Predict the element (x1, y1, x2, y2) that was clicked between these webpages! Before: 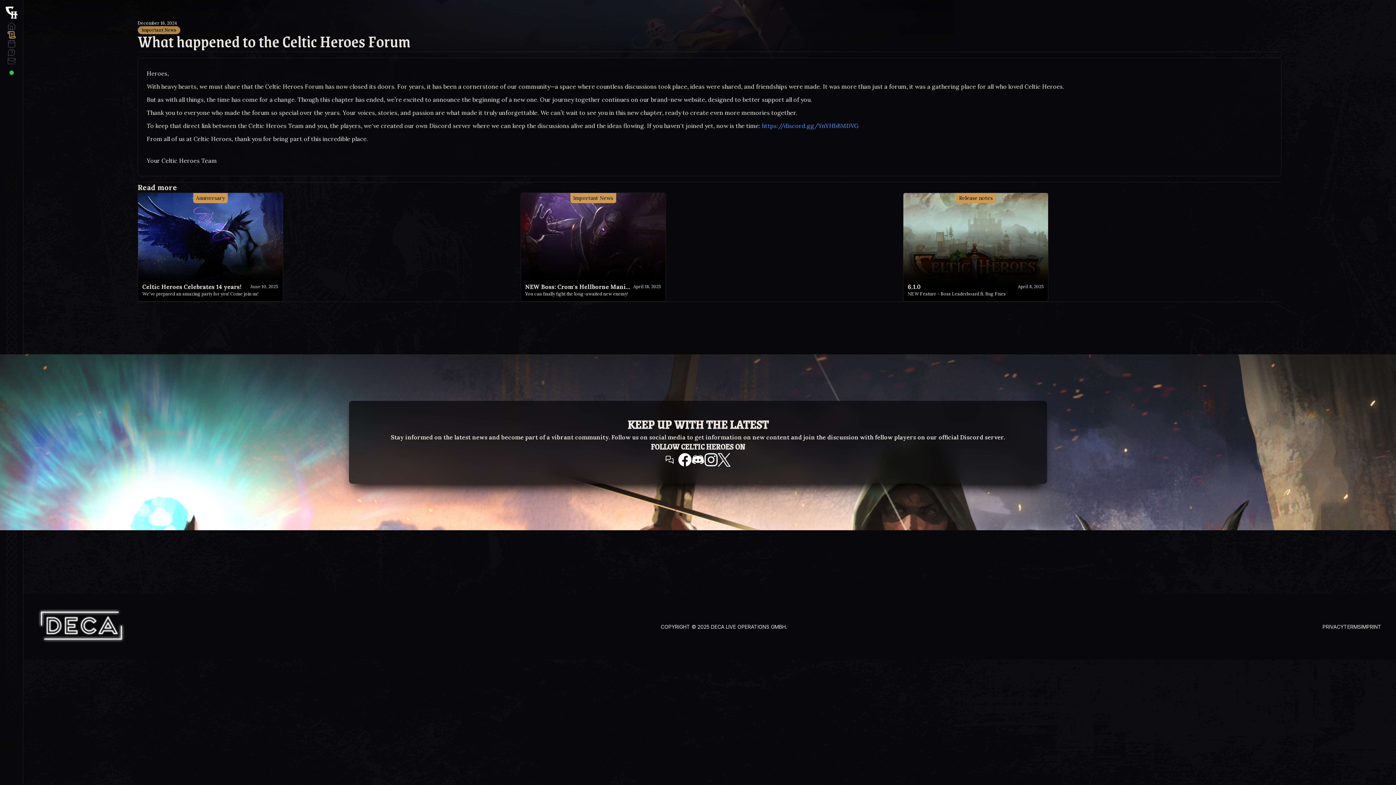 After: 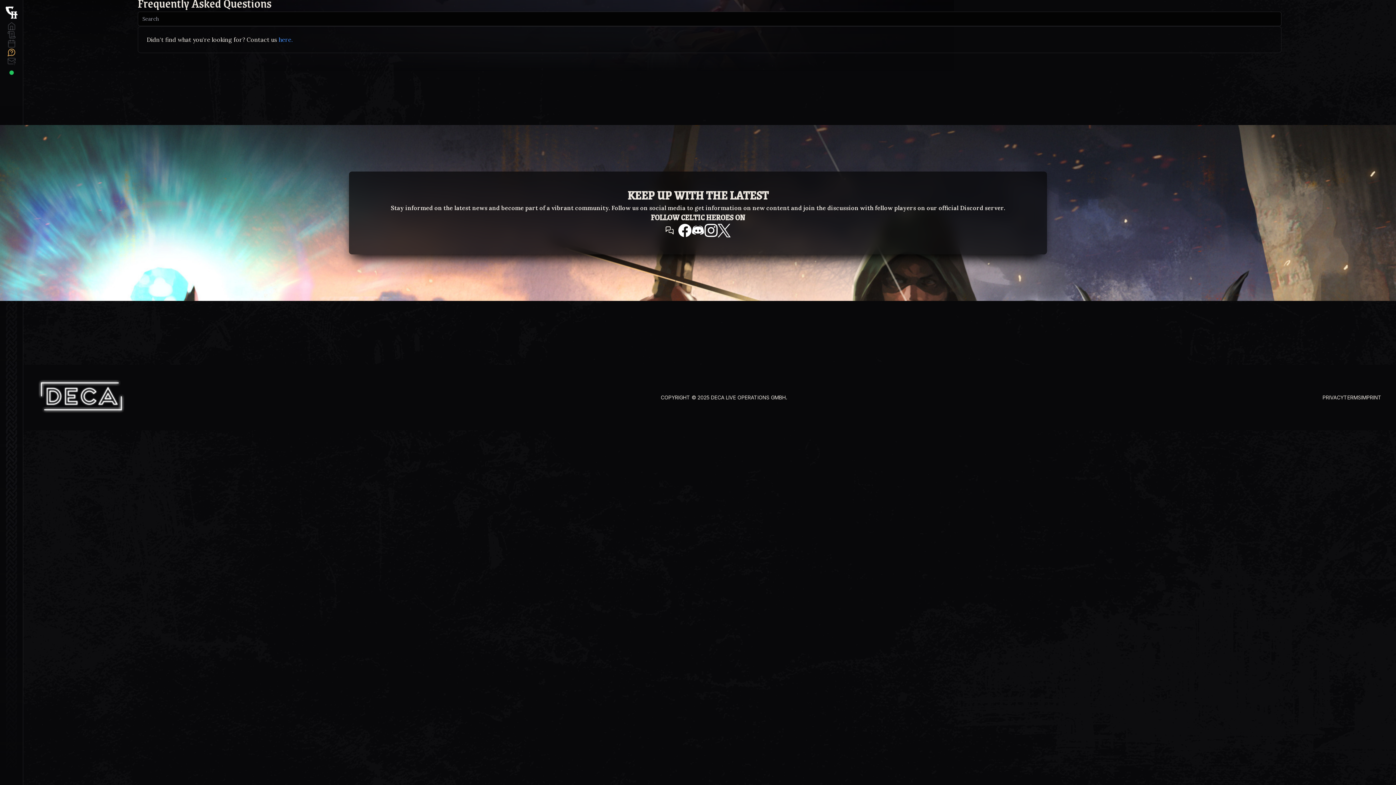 Action: bbox: (7, 48, 16, 56)